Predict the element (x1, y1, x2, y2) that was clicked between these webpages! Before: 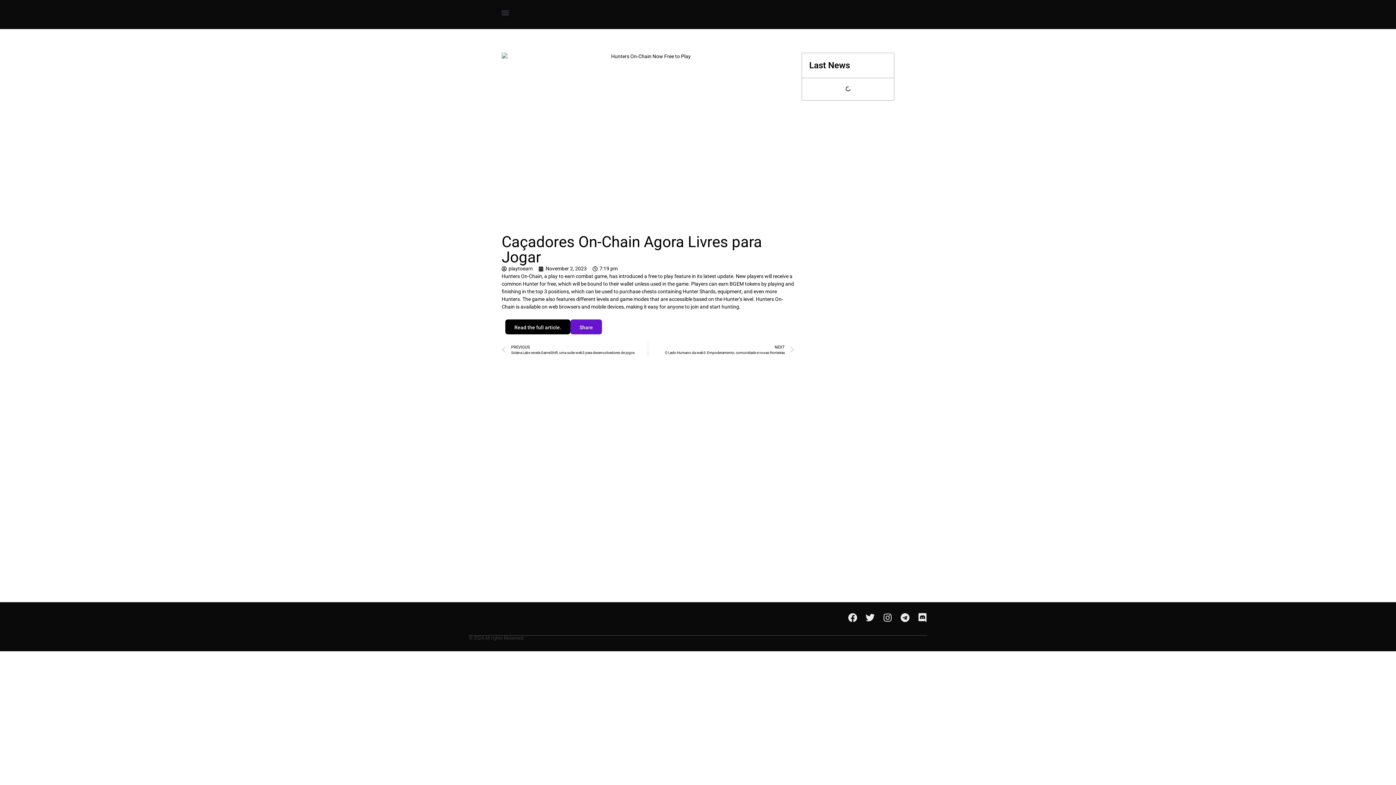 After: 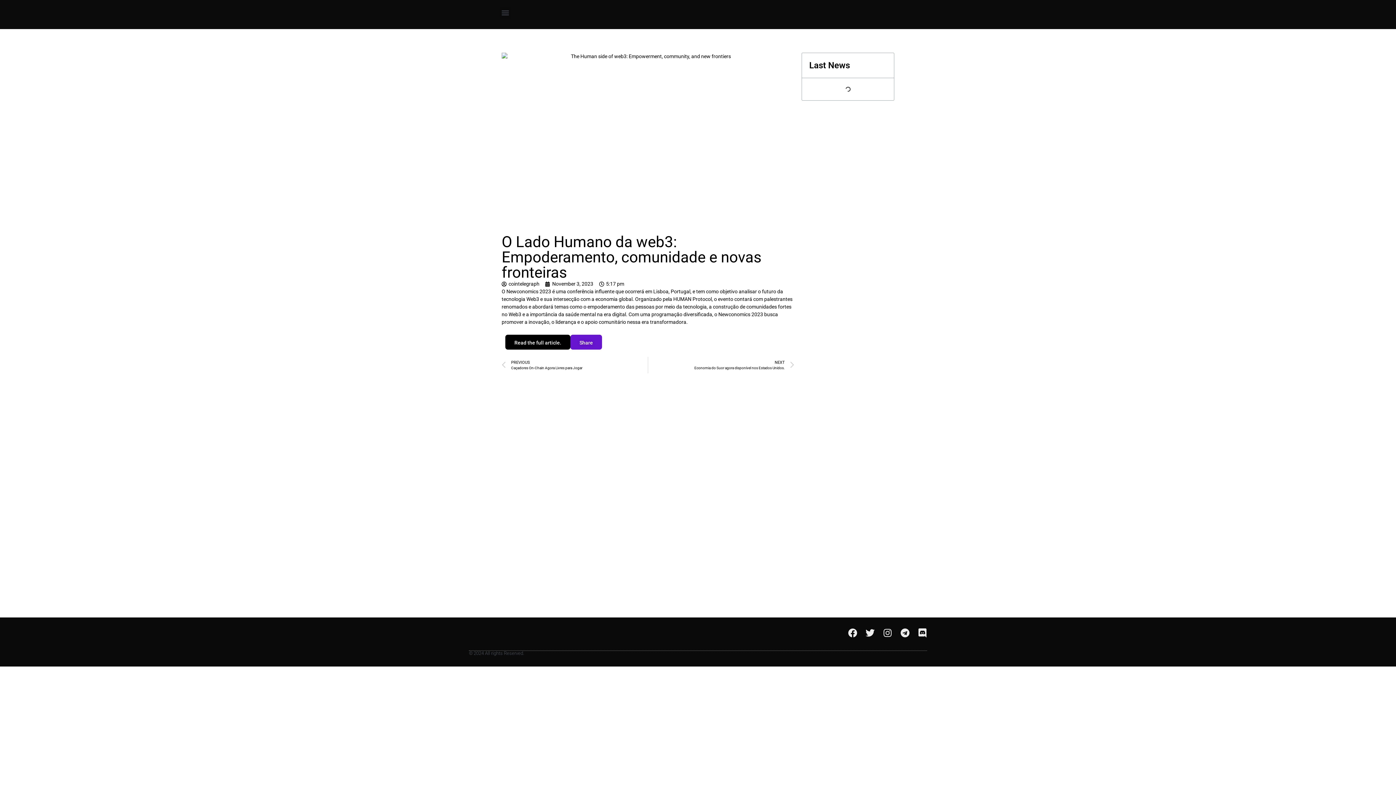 Action: label: NEXT
O Lado Humano da web3: Empoderamento, comunidade e novas fronteiras
Next bbox: (648, 341, 794, 358)